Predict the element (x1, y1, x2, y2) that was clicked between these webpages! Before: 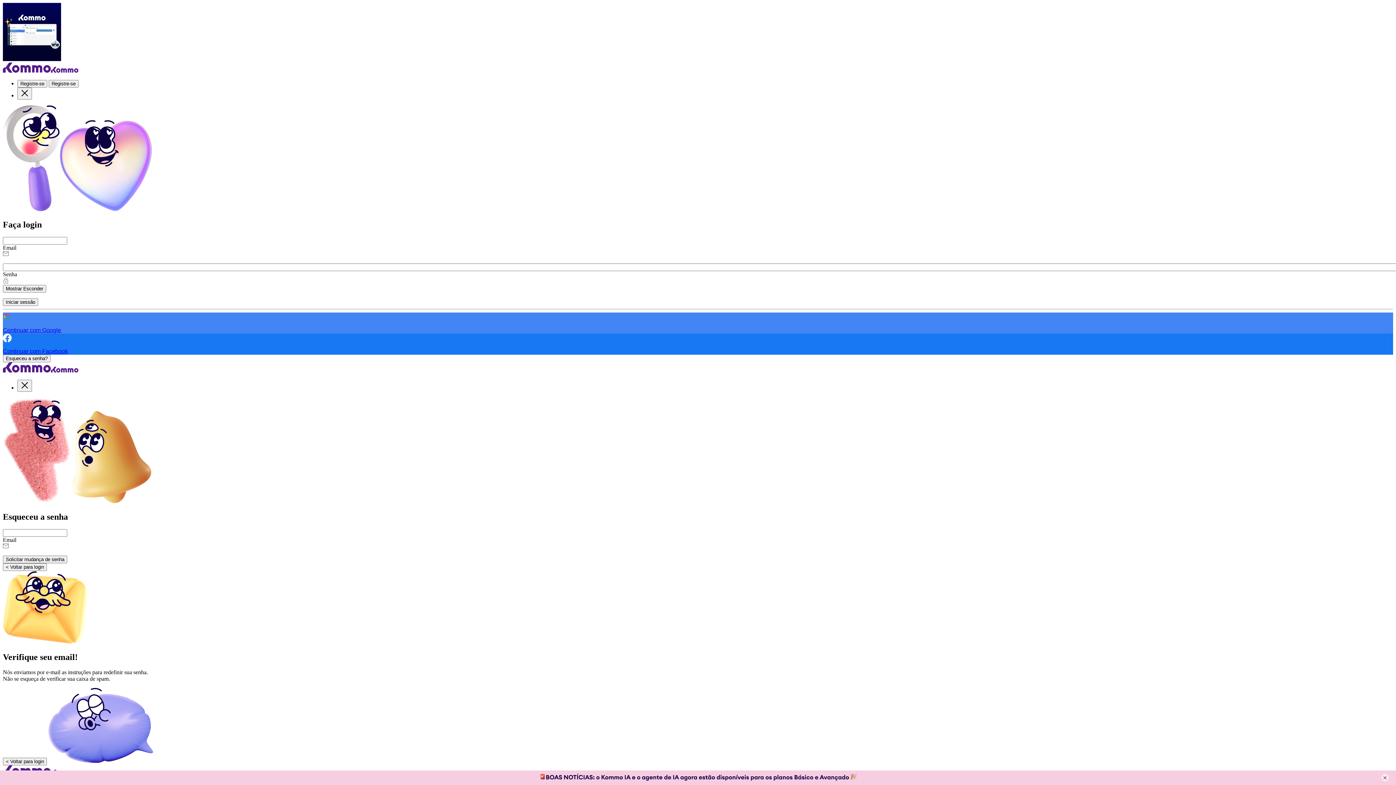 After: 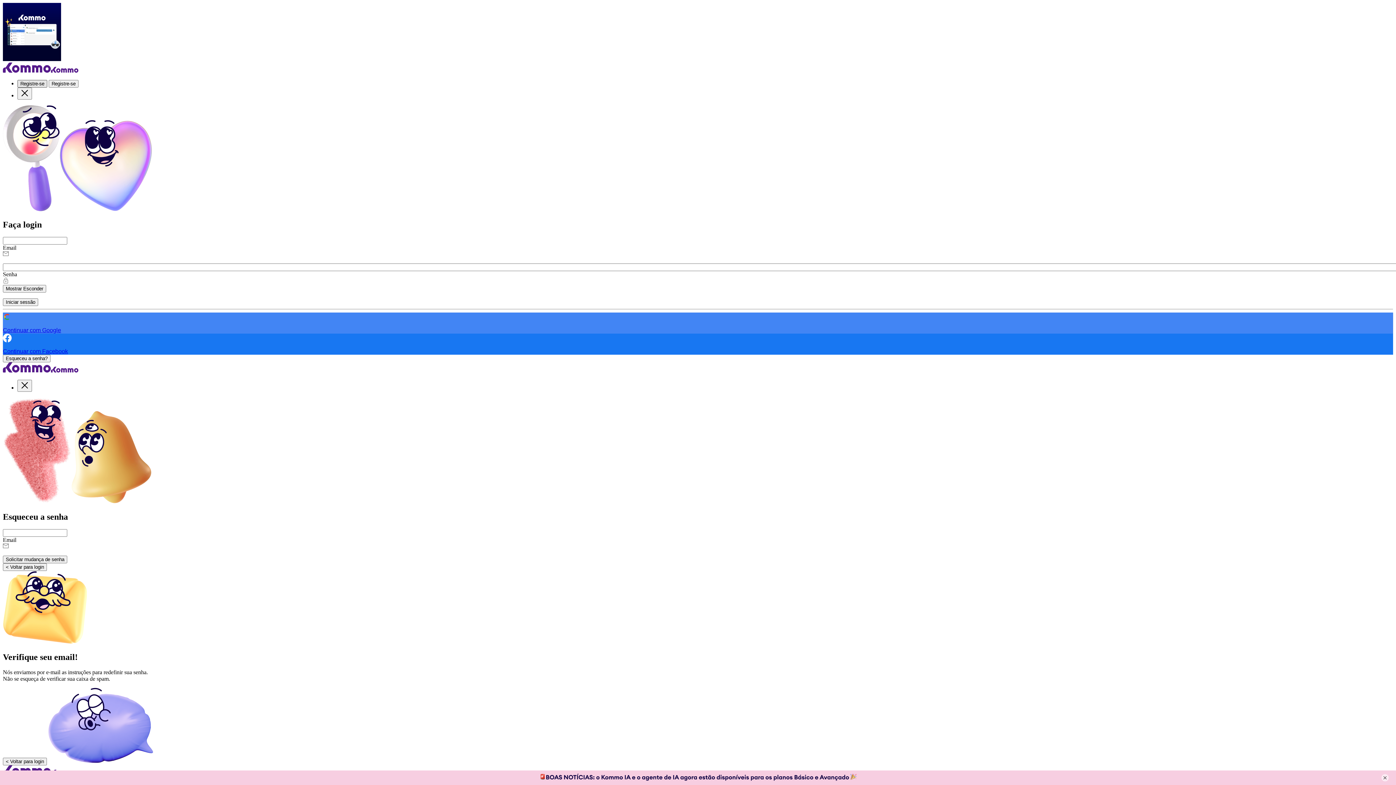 Action: label: Registre-se bbox: (17, 80, 47, 87)